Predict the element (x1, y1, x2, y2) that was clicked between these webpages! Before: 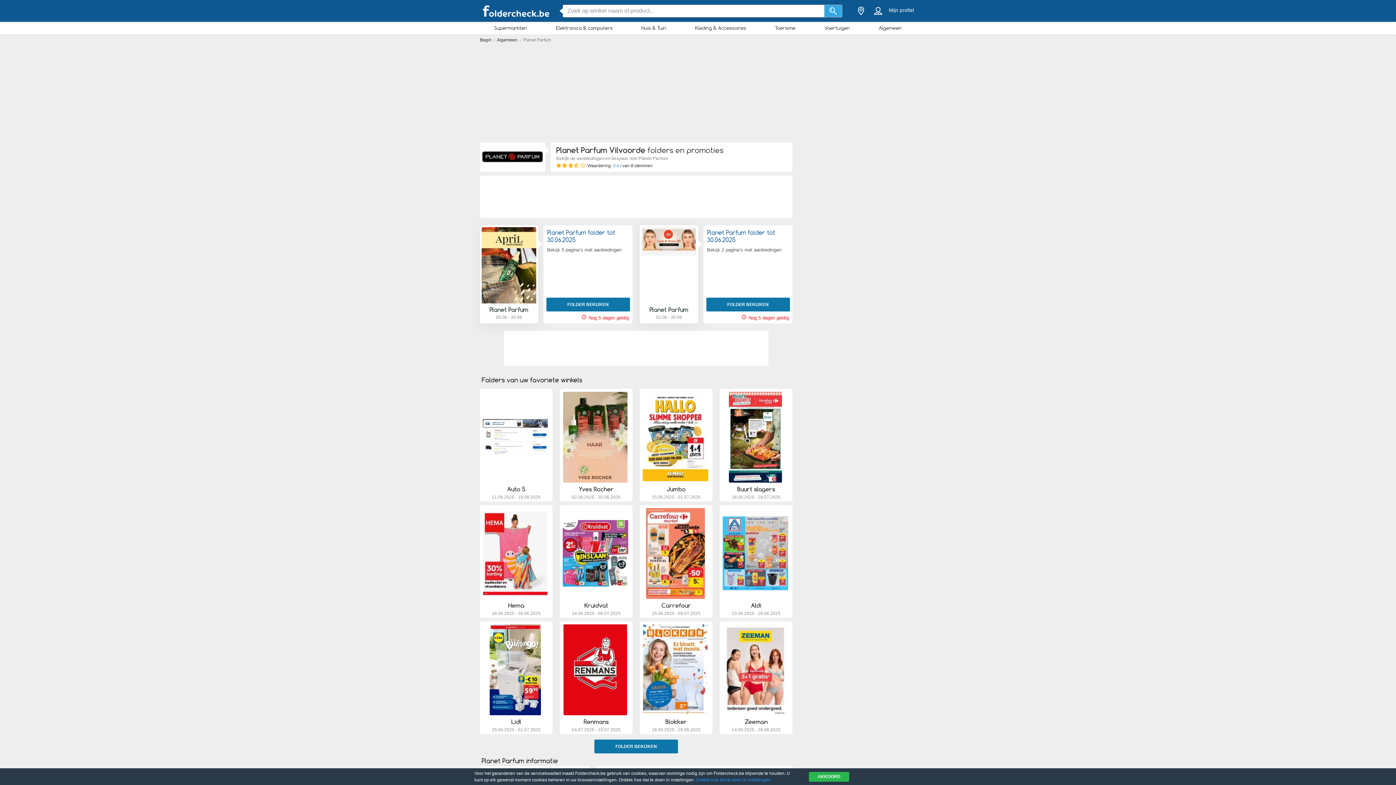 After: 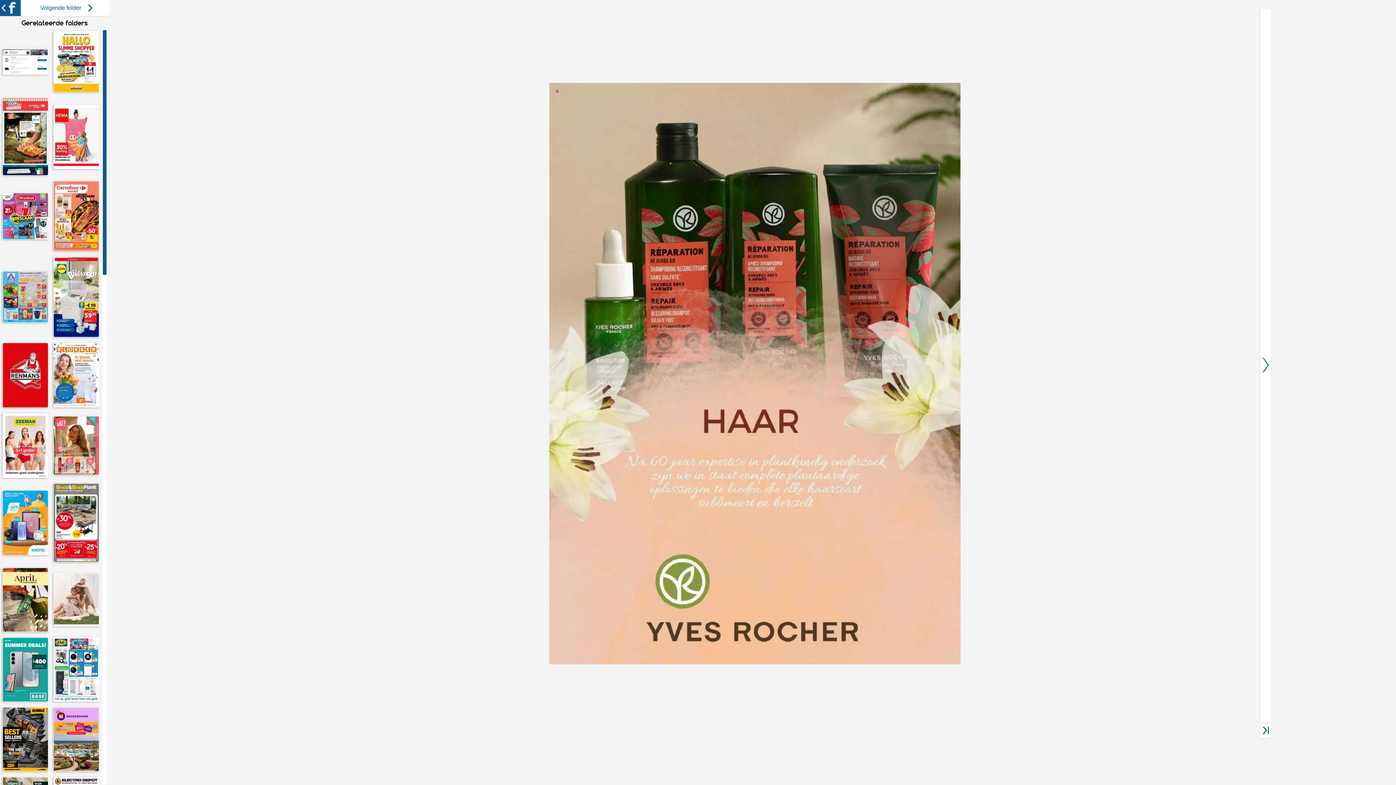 Action: label: Yves Rocher bbox: (578, 485, 613, 493)